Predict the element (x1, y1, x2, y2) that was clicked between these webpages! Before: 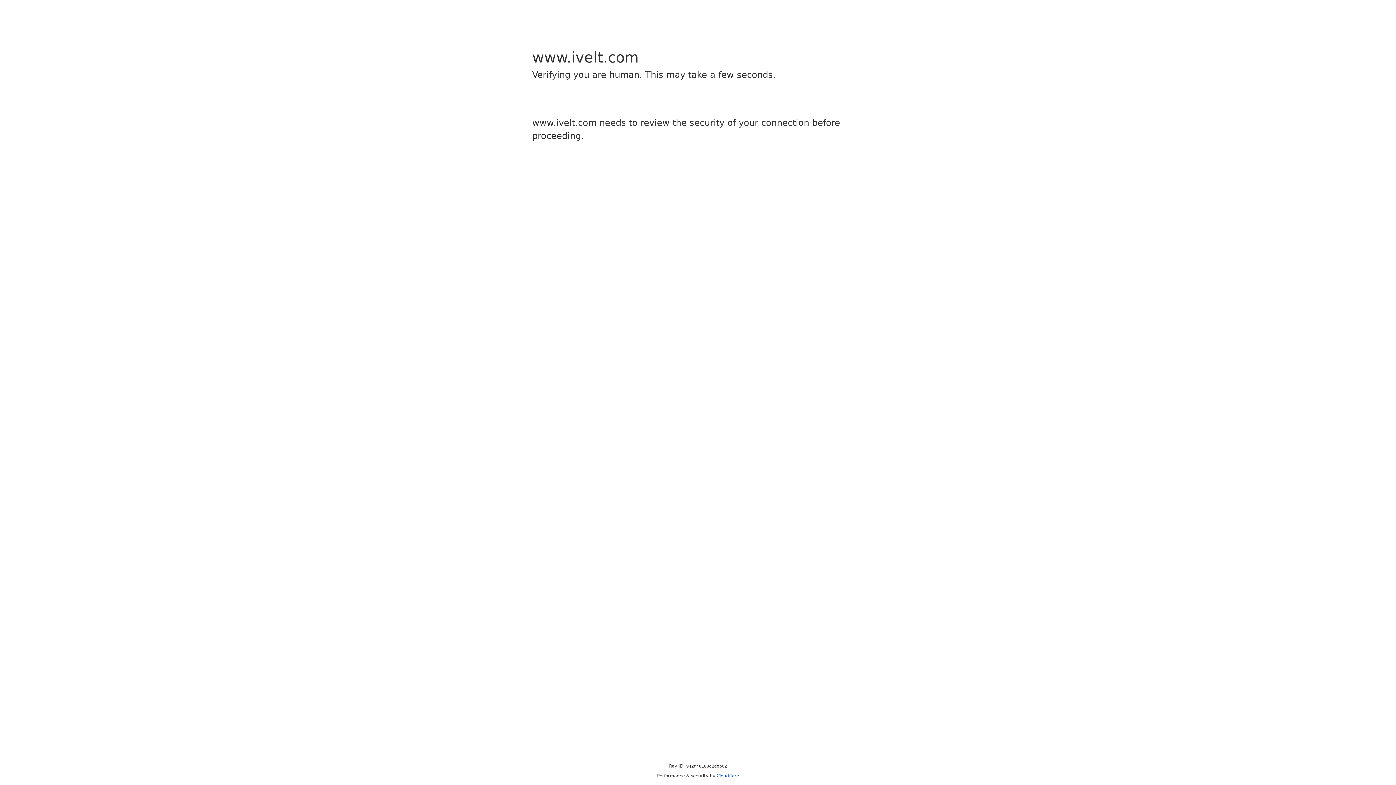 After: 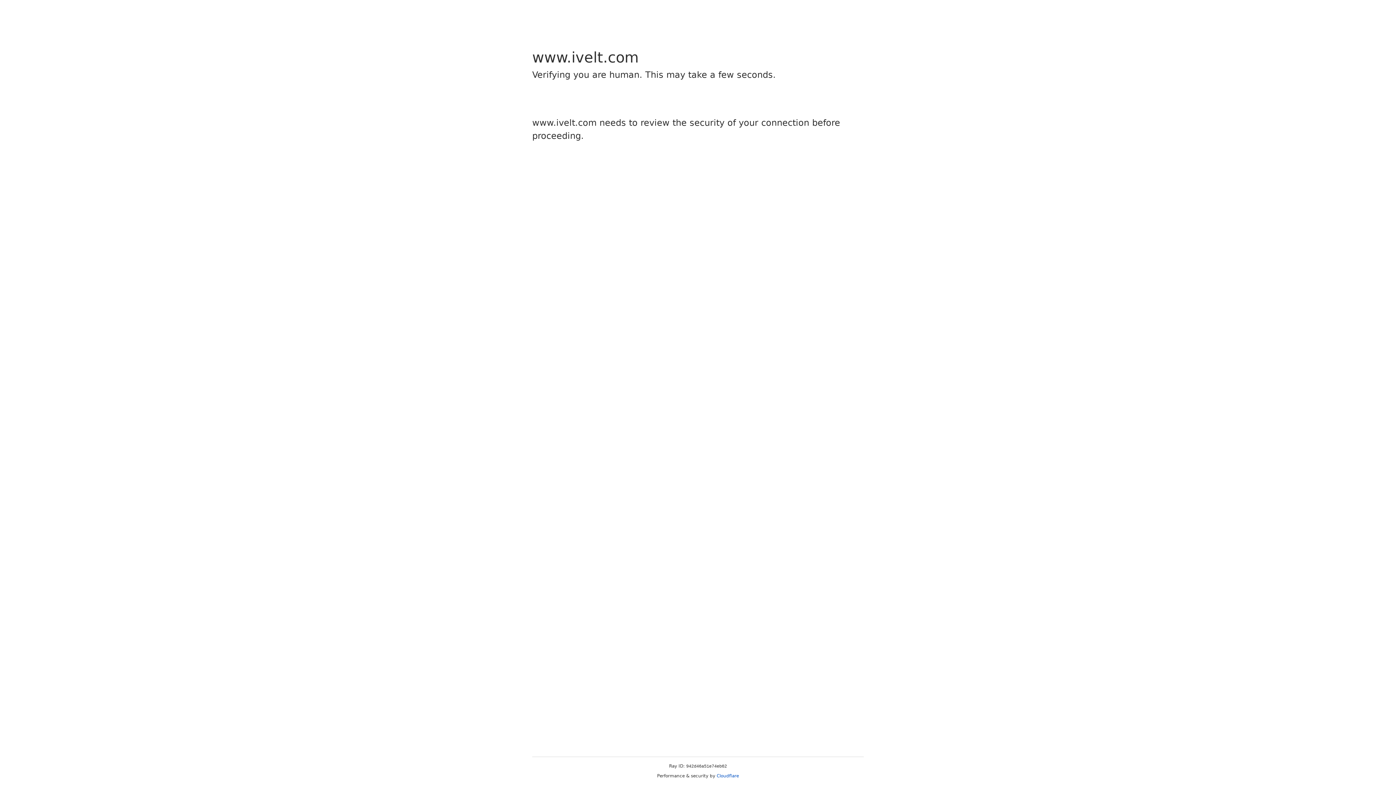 Action: label: Cloudflare bbox: (716, 773, 739, 778)